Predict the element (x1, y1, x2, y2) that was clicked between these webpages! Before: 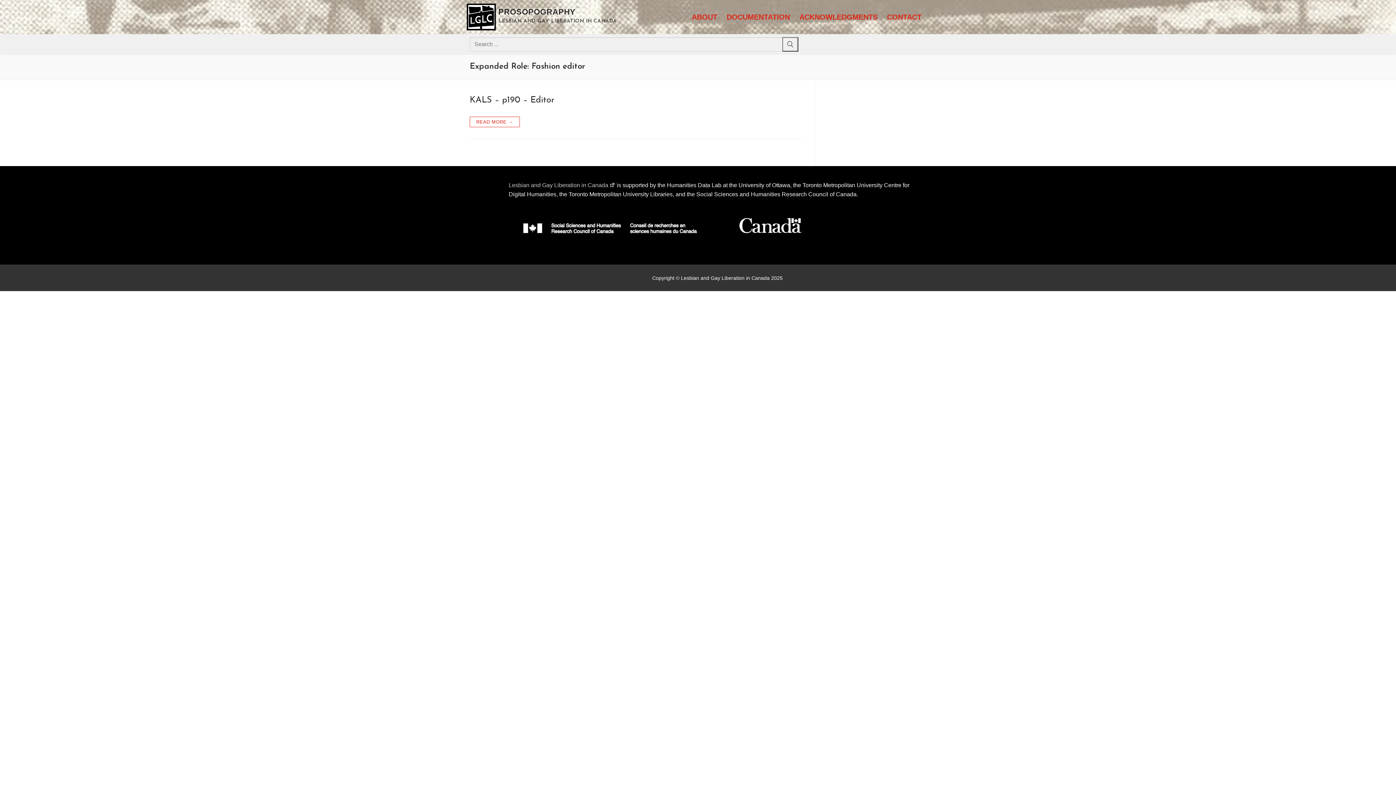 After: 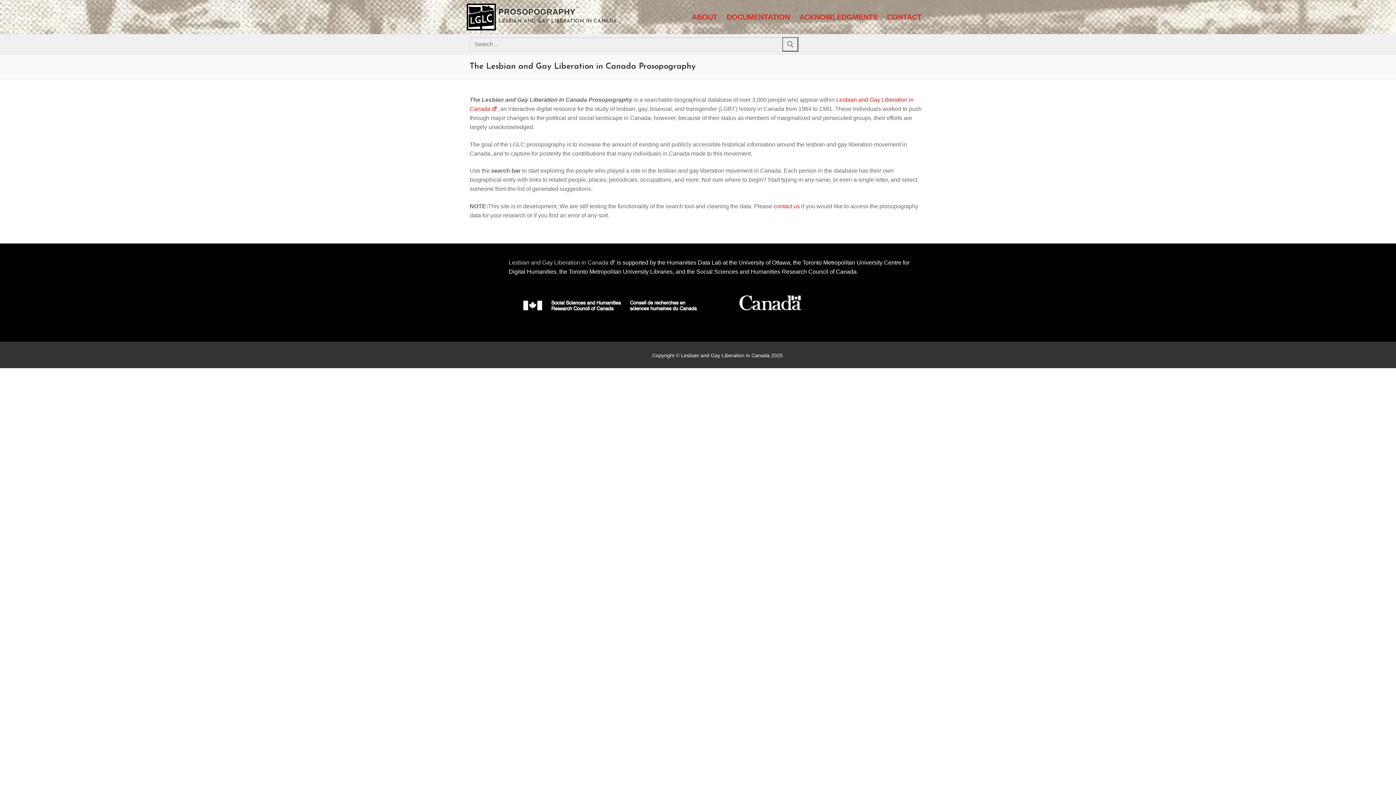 Action: label: PROSOPOGRAPHY bbox: (498, 7, 575, 16)